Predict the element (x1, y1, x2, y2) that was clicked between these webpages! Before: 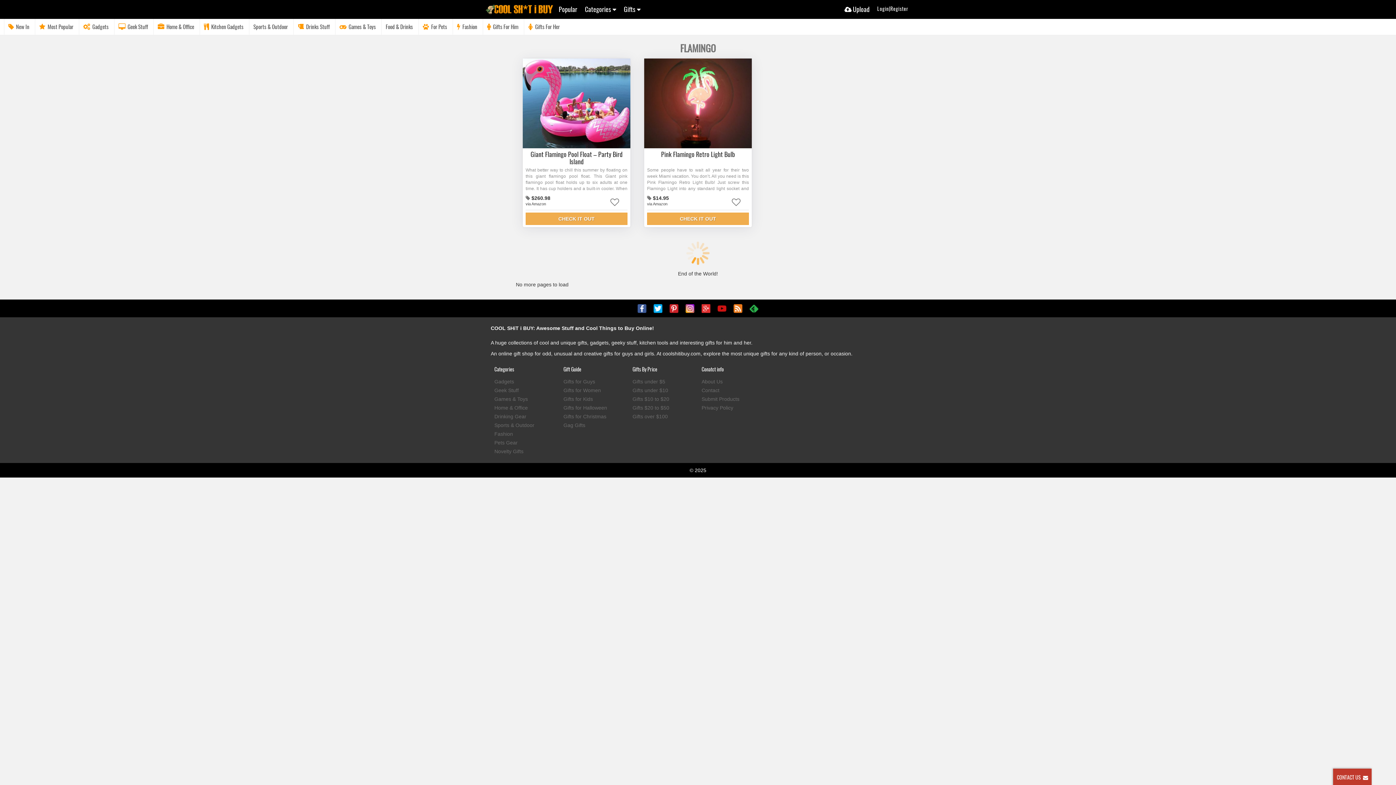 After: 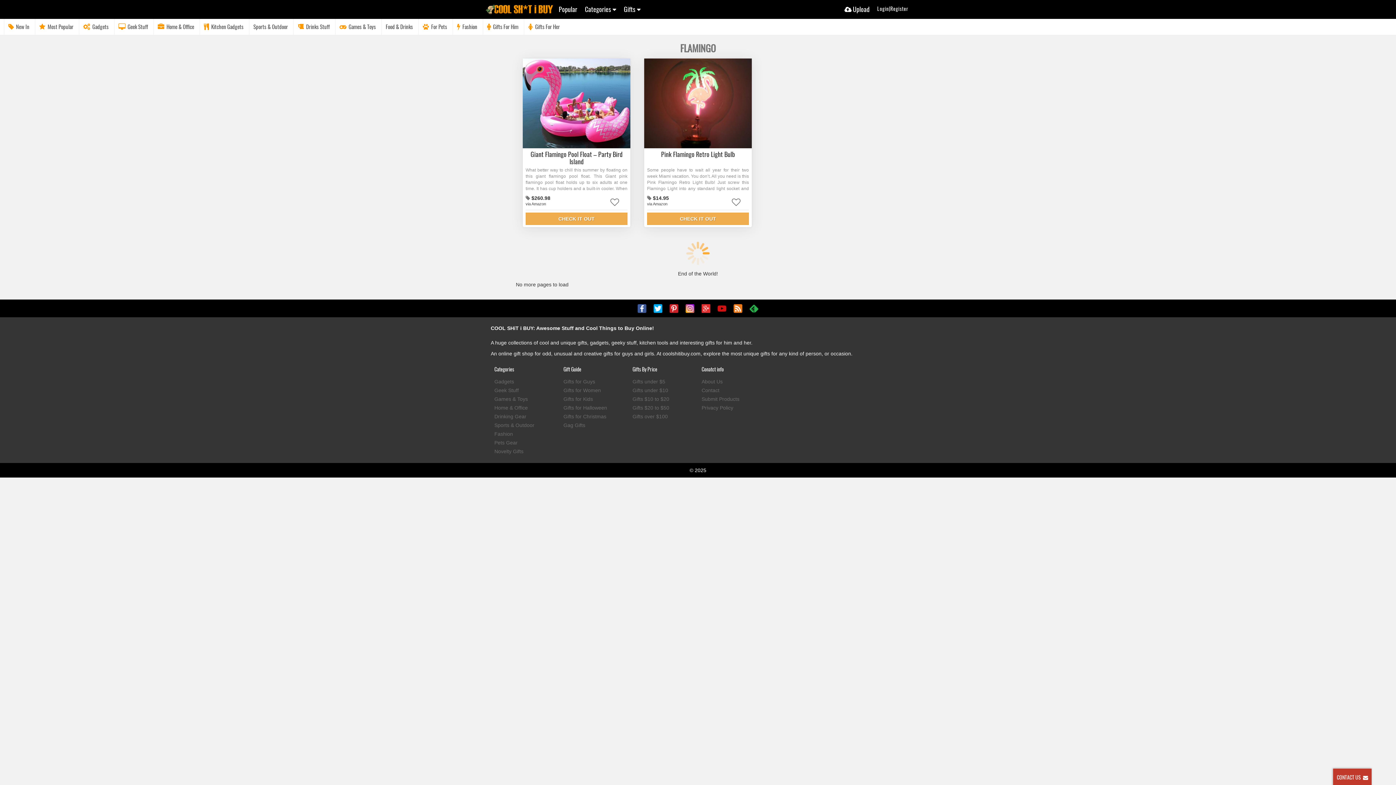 Action: bbox: (733, 303, 743, 313) label: RSS